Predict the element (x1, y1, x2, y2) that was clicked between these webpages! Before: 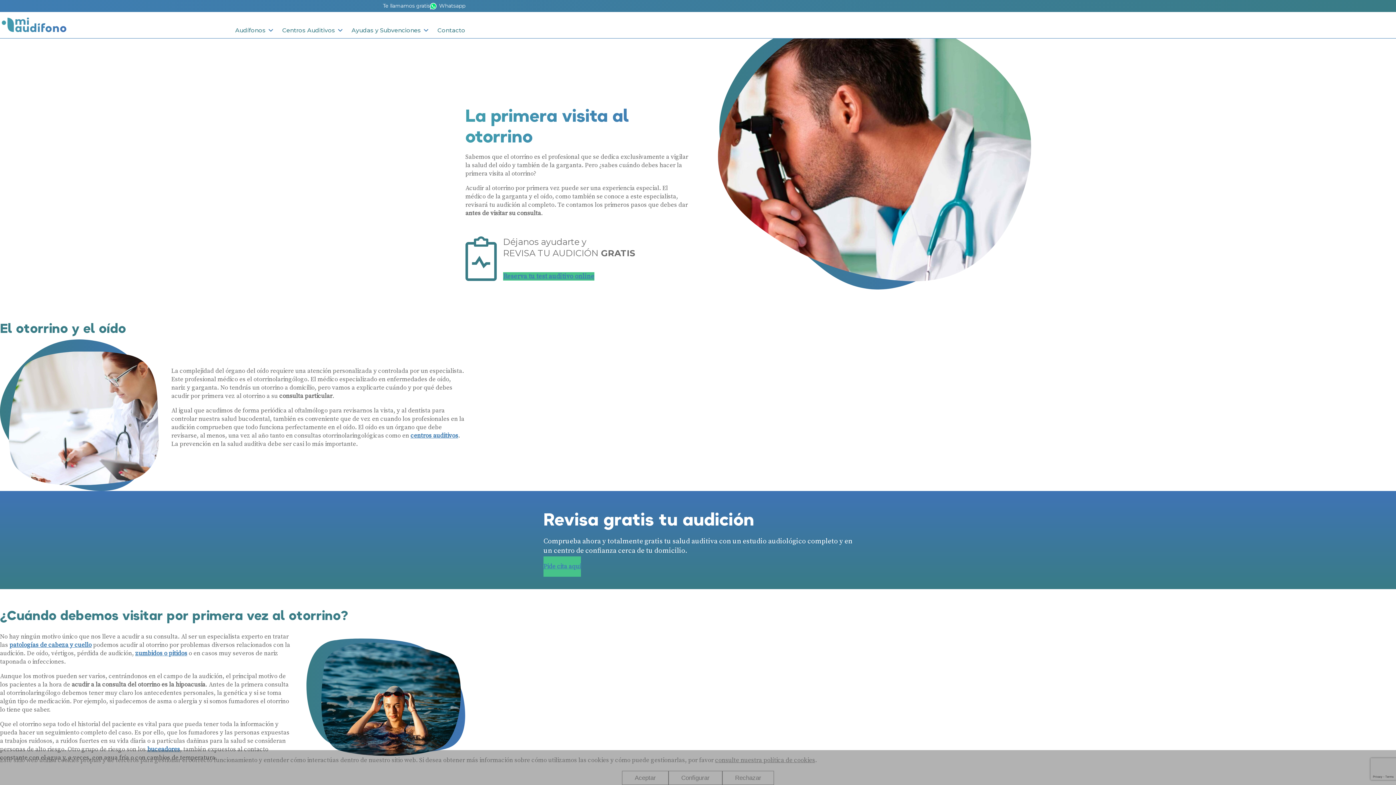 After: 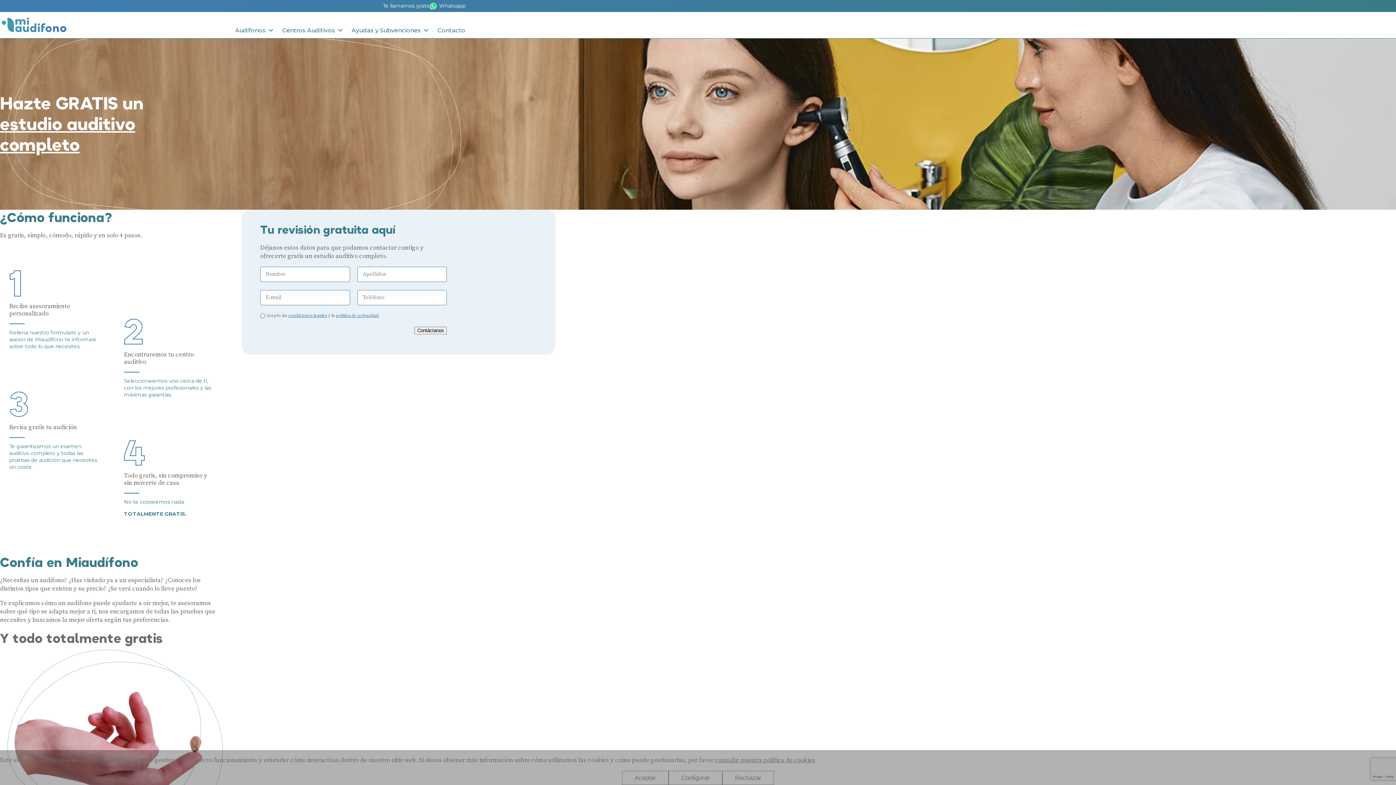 Action: bbox: (543, 556, 581, 576) label: Pide cita aquí